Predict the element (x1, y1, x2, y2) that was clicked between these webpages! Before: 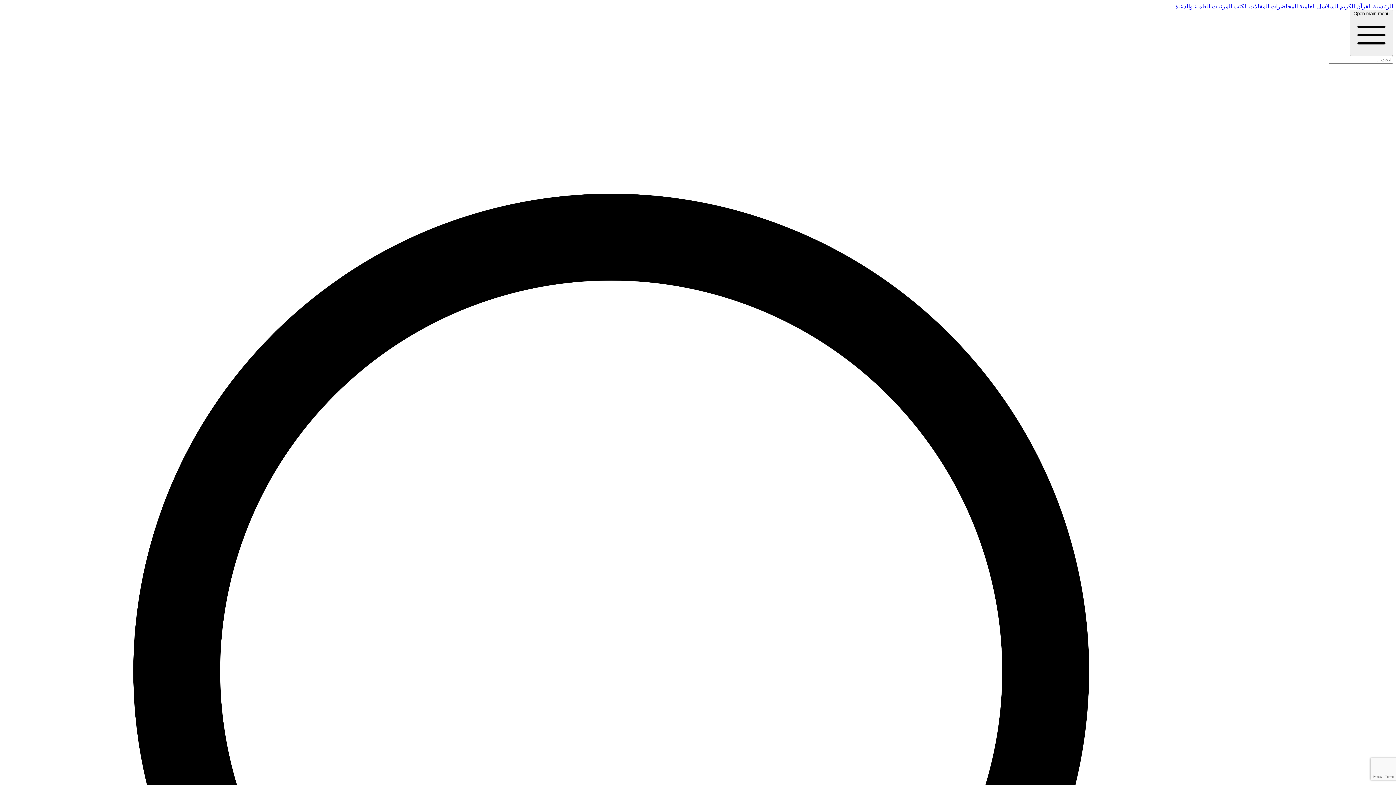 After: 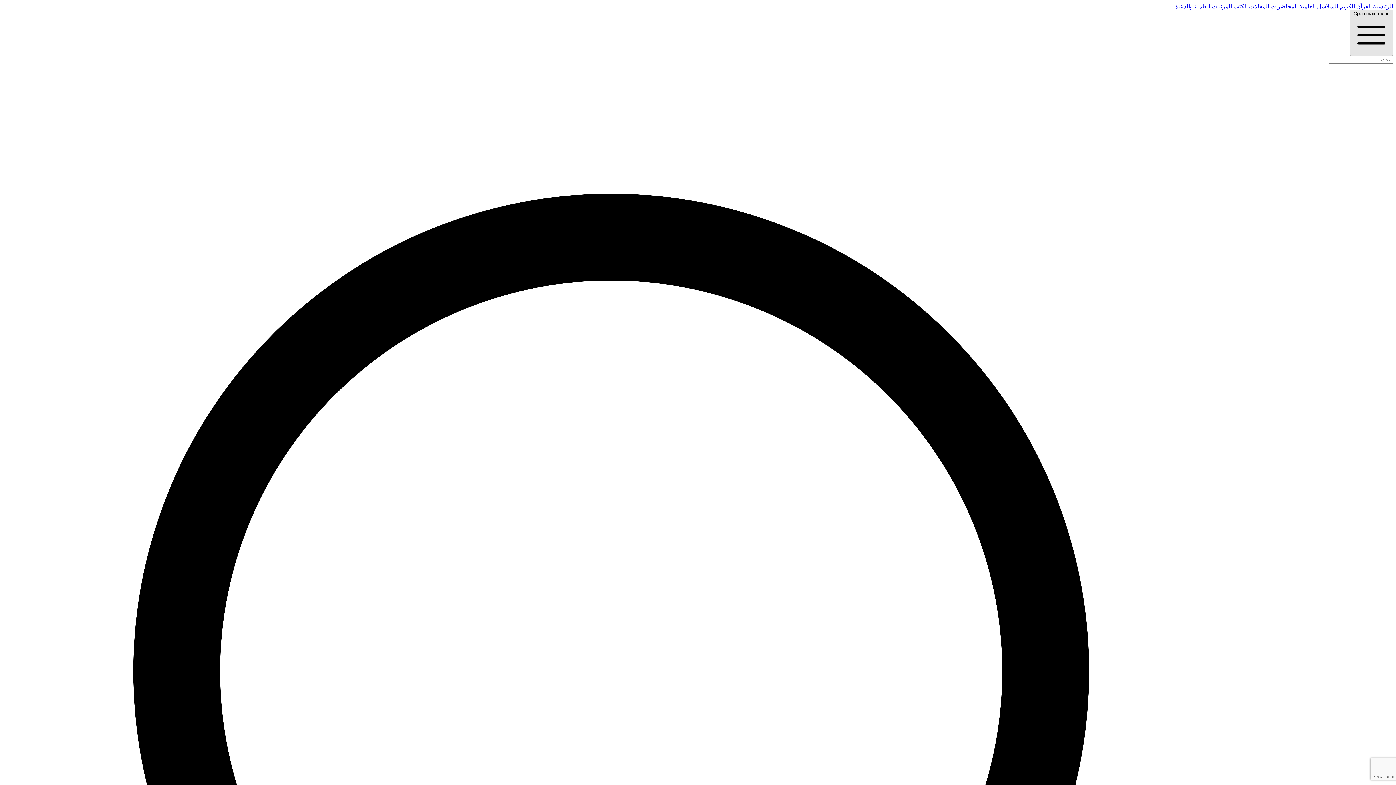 Action: label: Open main menu  bbox: (1350, 9, 1393, 56)